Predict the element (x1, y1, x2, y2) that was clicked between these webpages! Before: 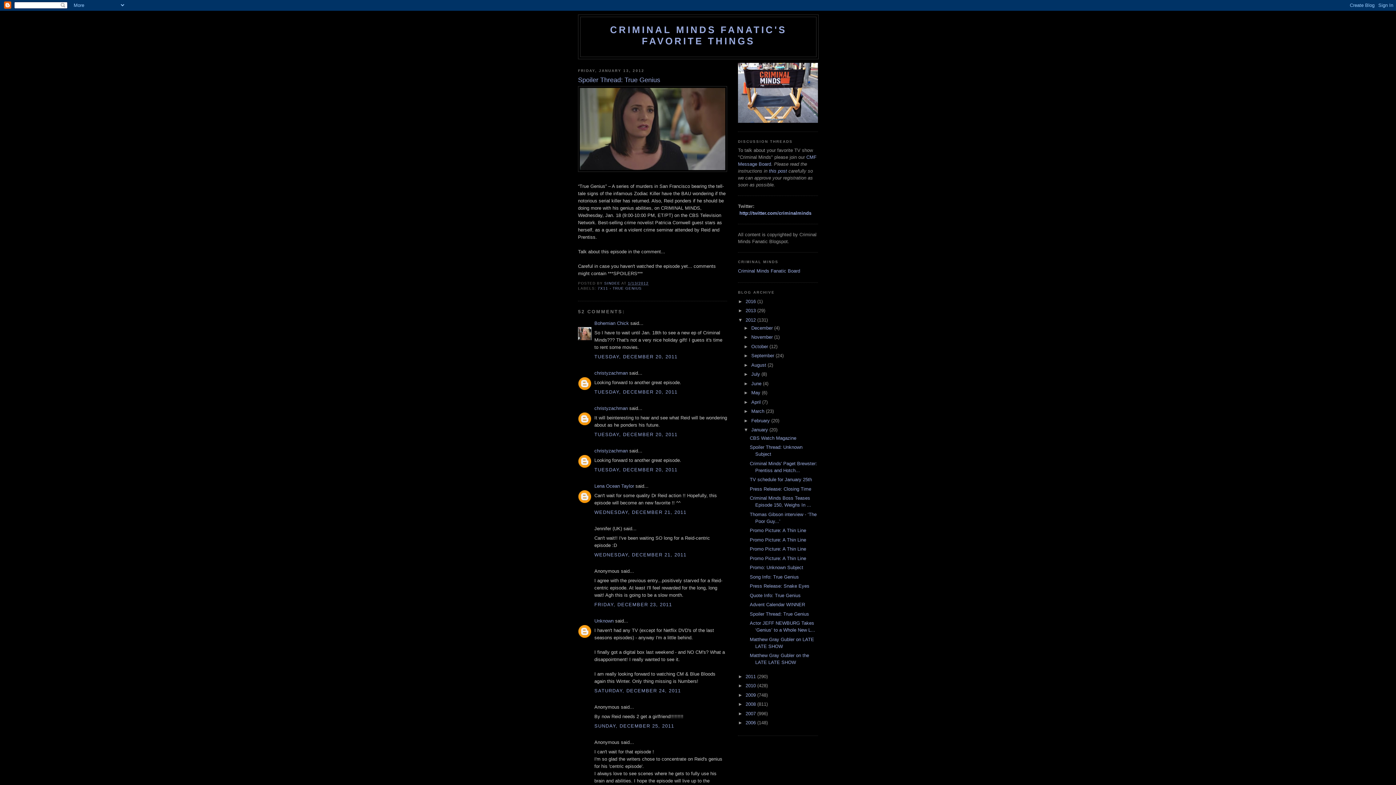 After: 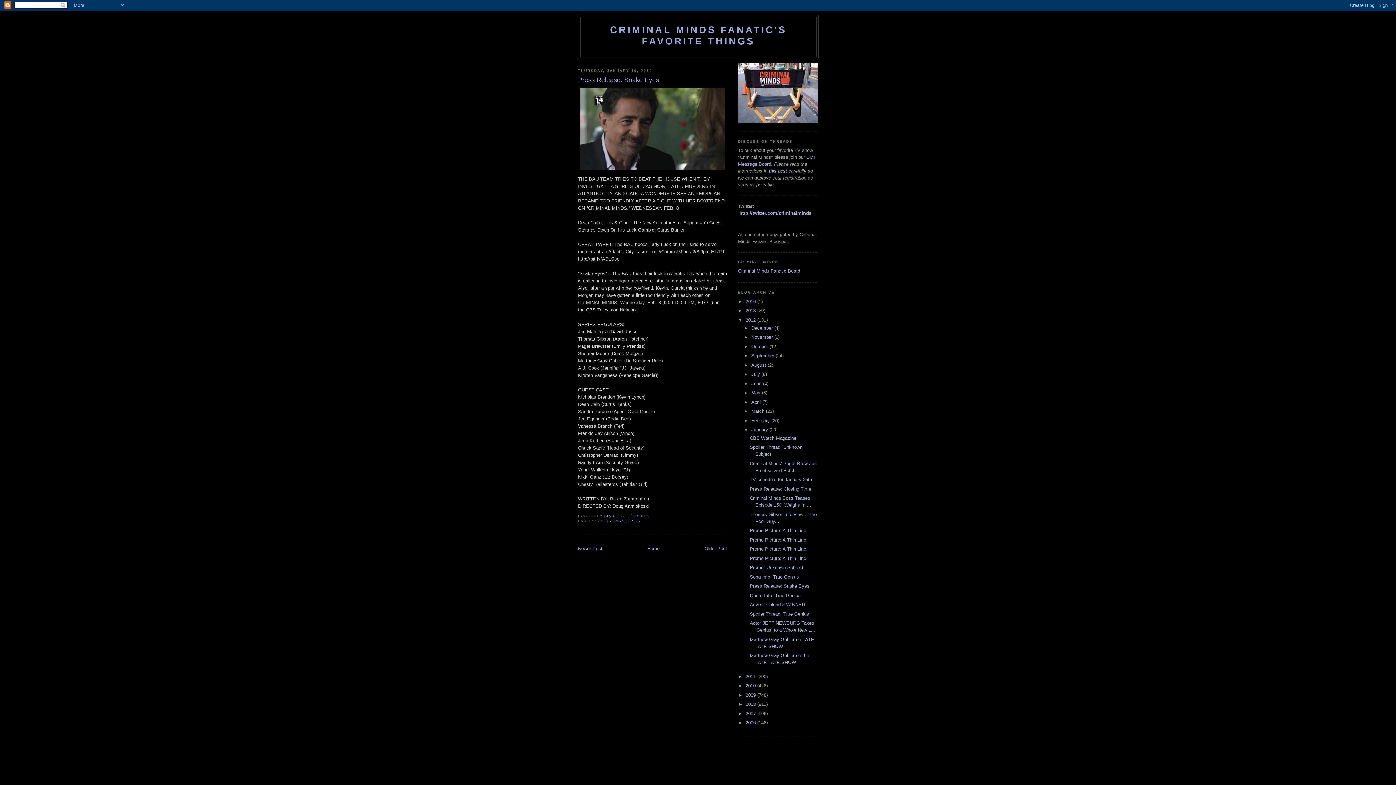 Action: label: Press Release: Snake Eyes bbox: (749, 583, 809, 589)